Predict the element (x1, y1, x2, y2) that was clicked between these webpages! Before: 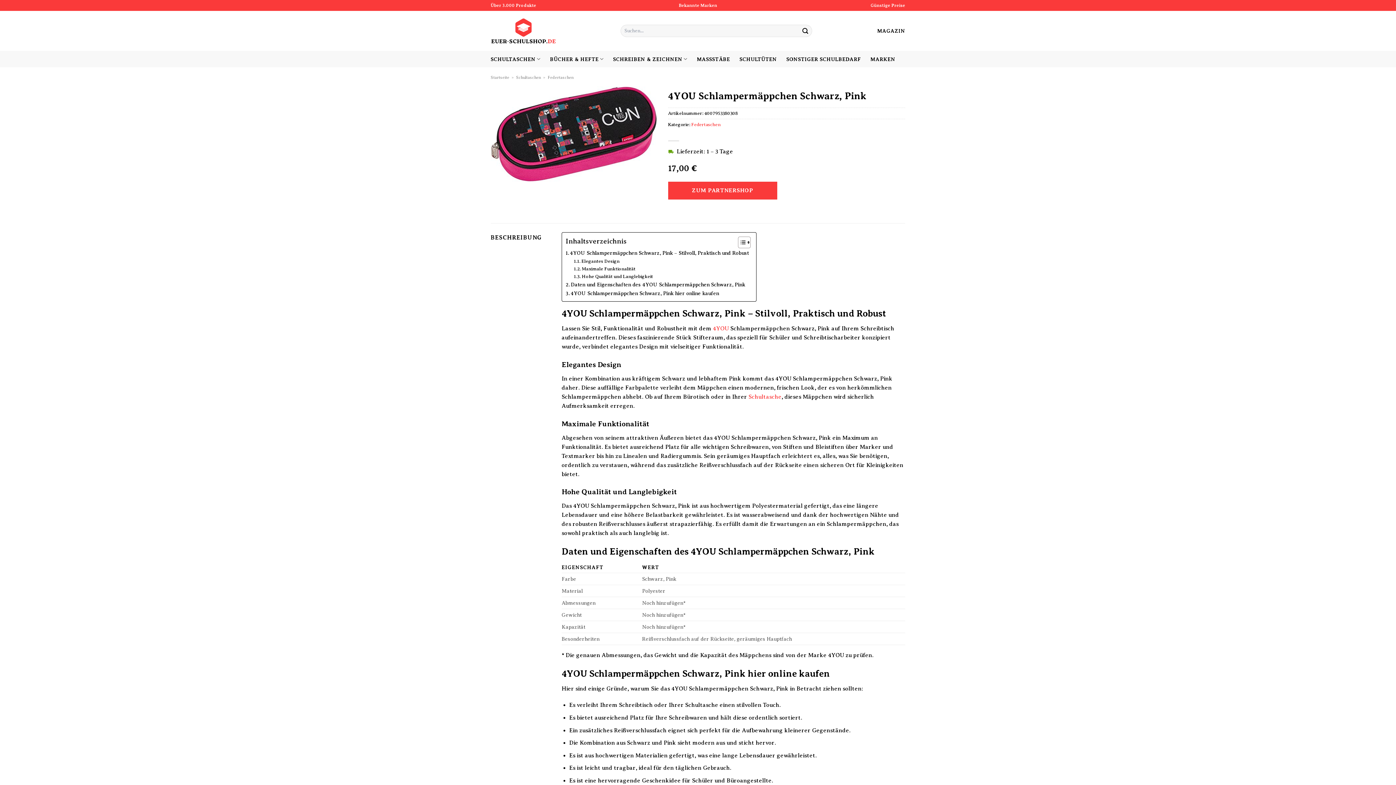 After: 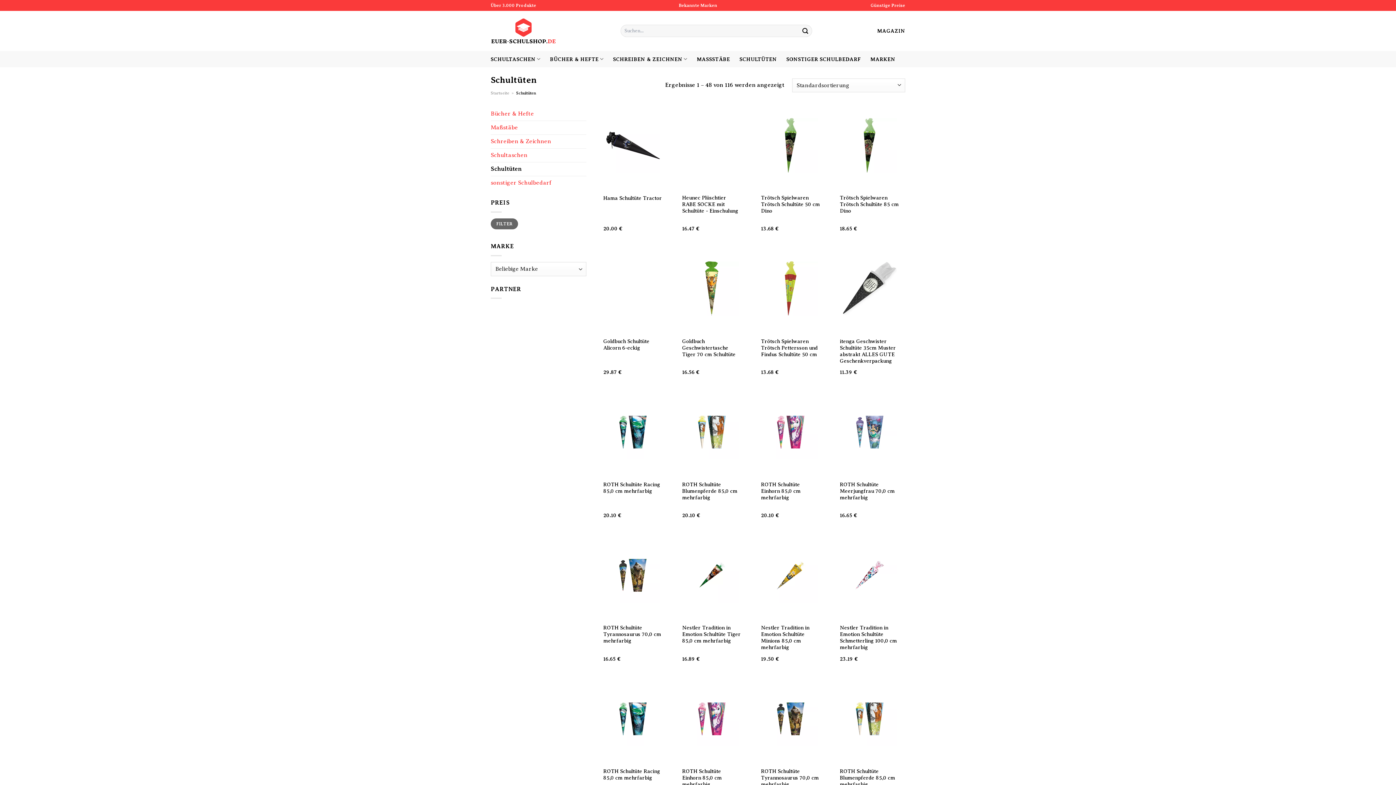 Action: bbox: (739, 52, 777, 65) label: SCHULTÜTEN